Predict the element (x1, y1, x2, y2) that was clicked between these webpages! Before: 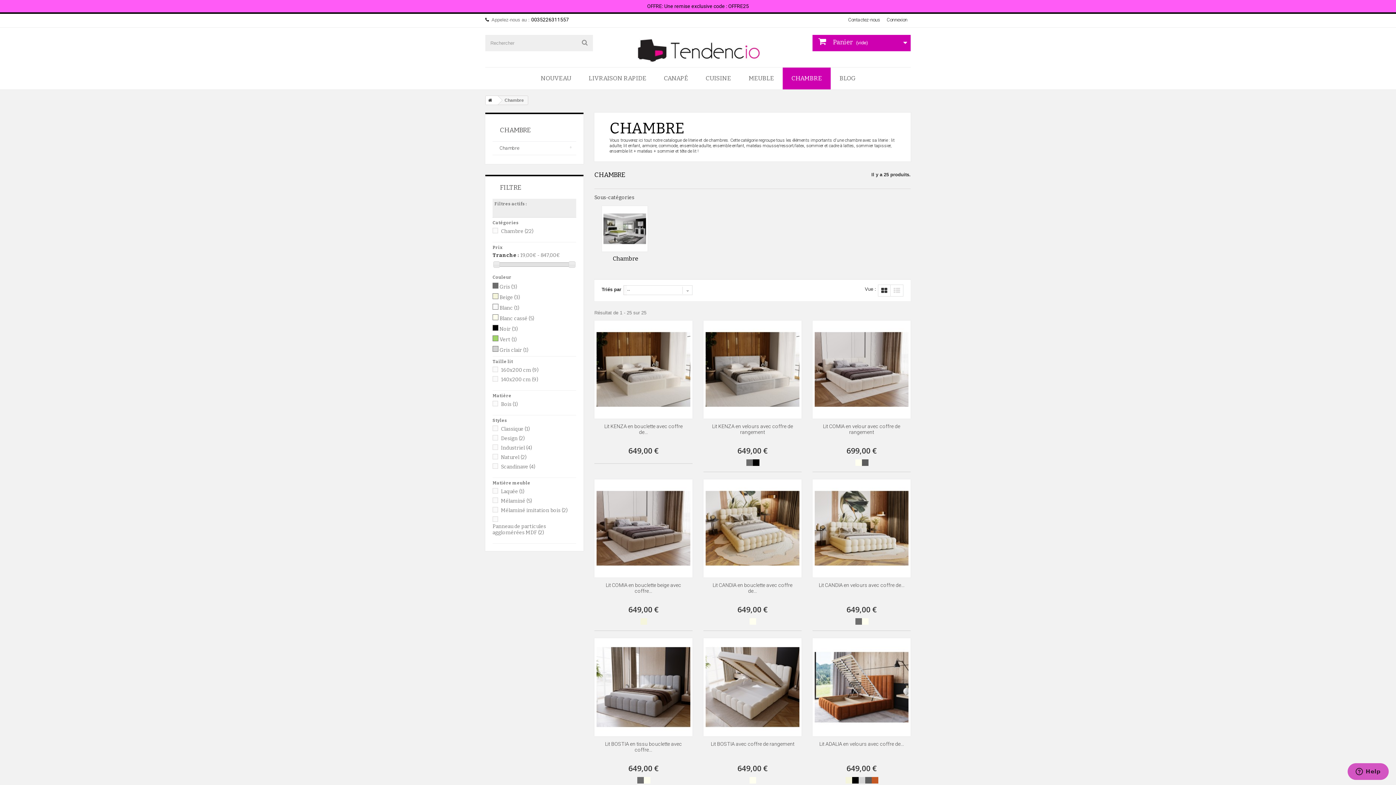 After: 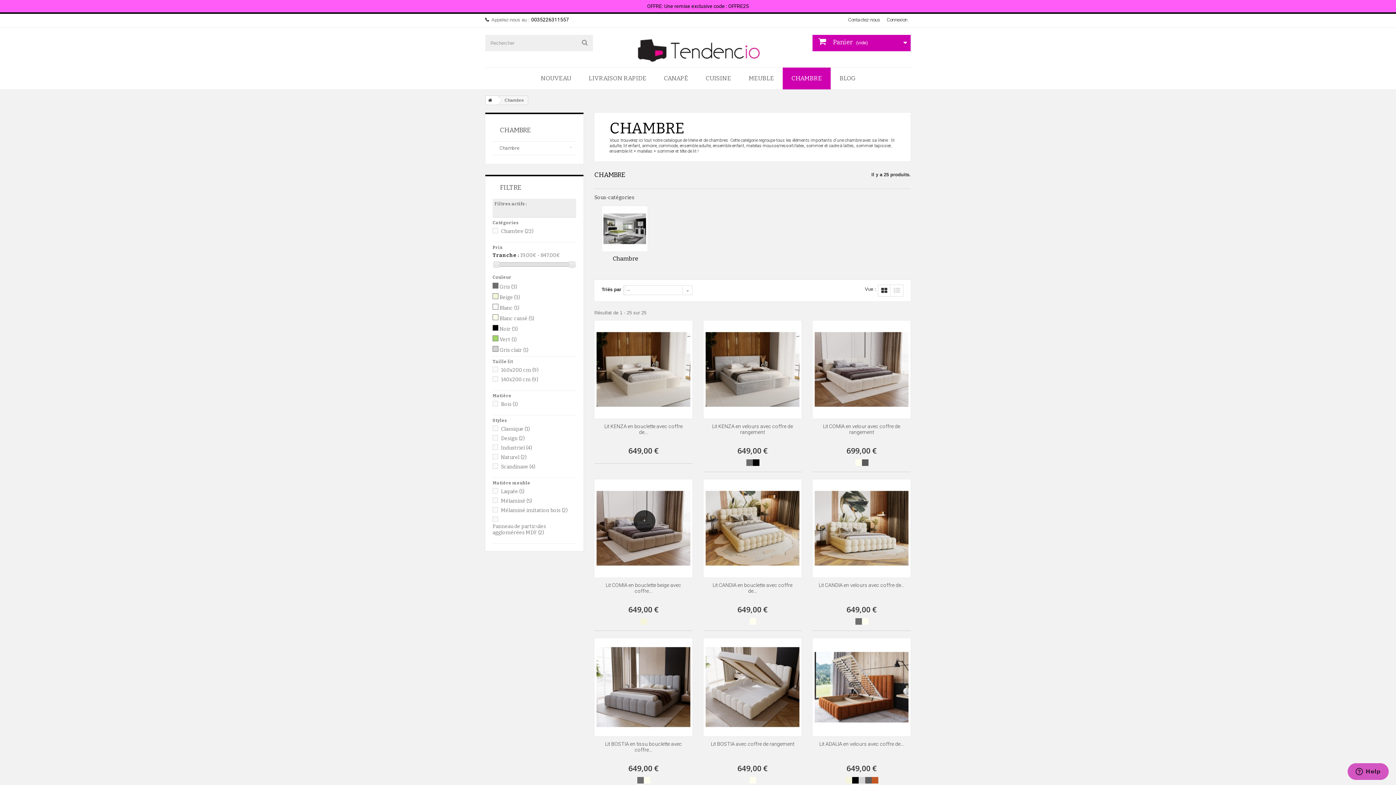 Action: bbox: (640, 618, 647, 625)